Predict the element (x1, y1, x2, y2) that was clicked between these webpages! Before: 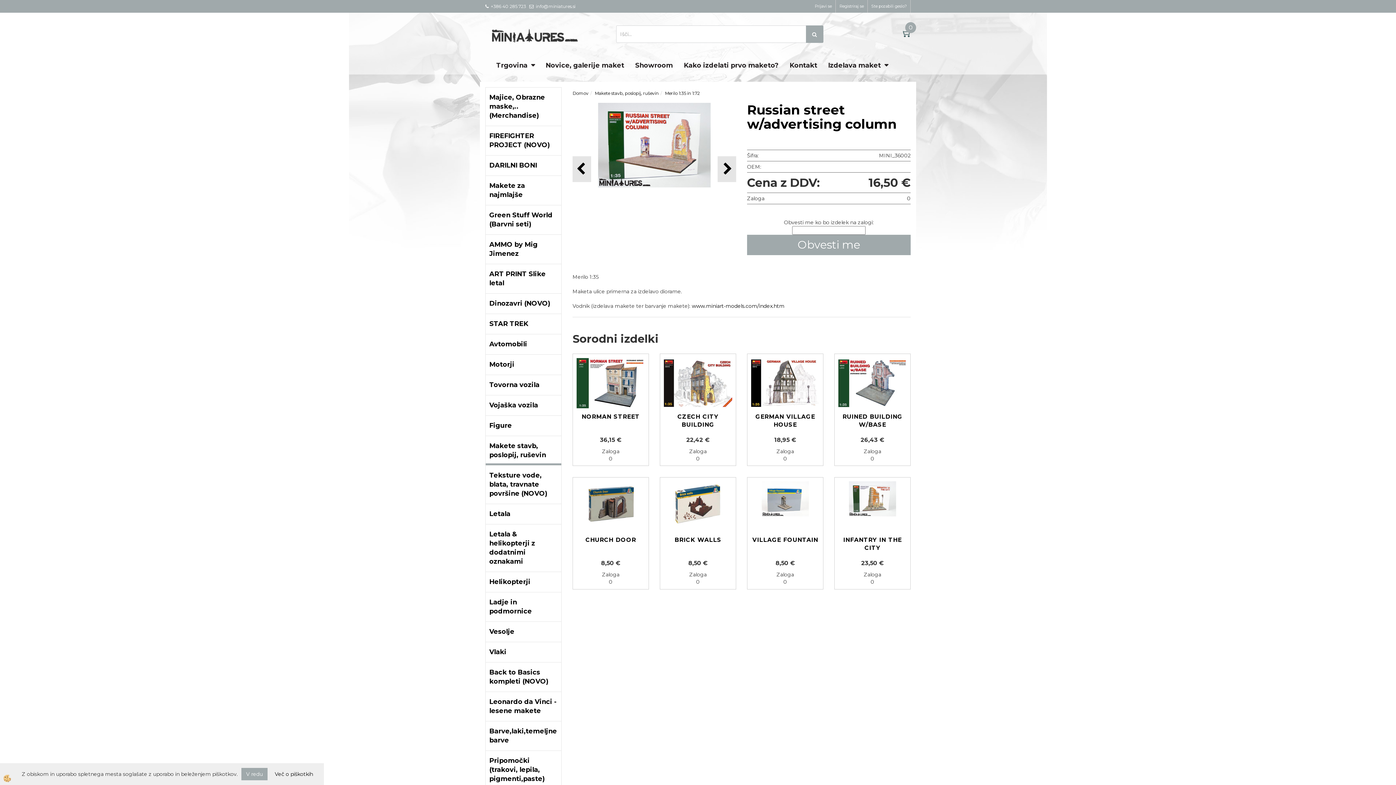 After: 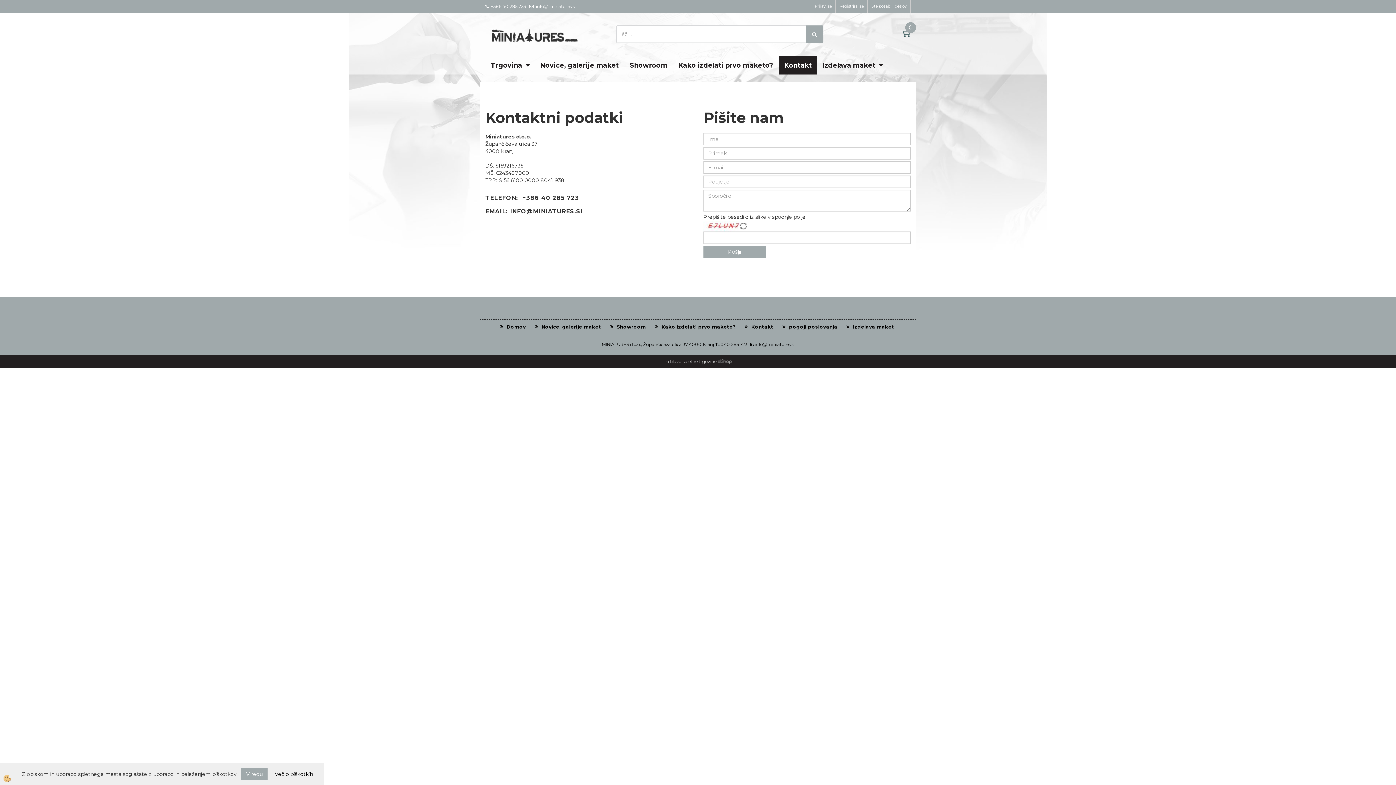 Action: bbox: (784, 56, 822, 74) label: Kontakt